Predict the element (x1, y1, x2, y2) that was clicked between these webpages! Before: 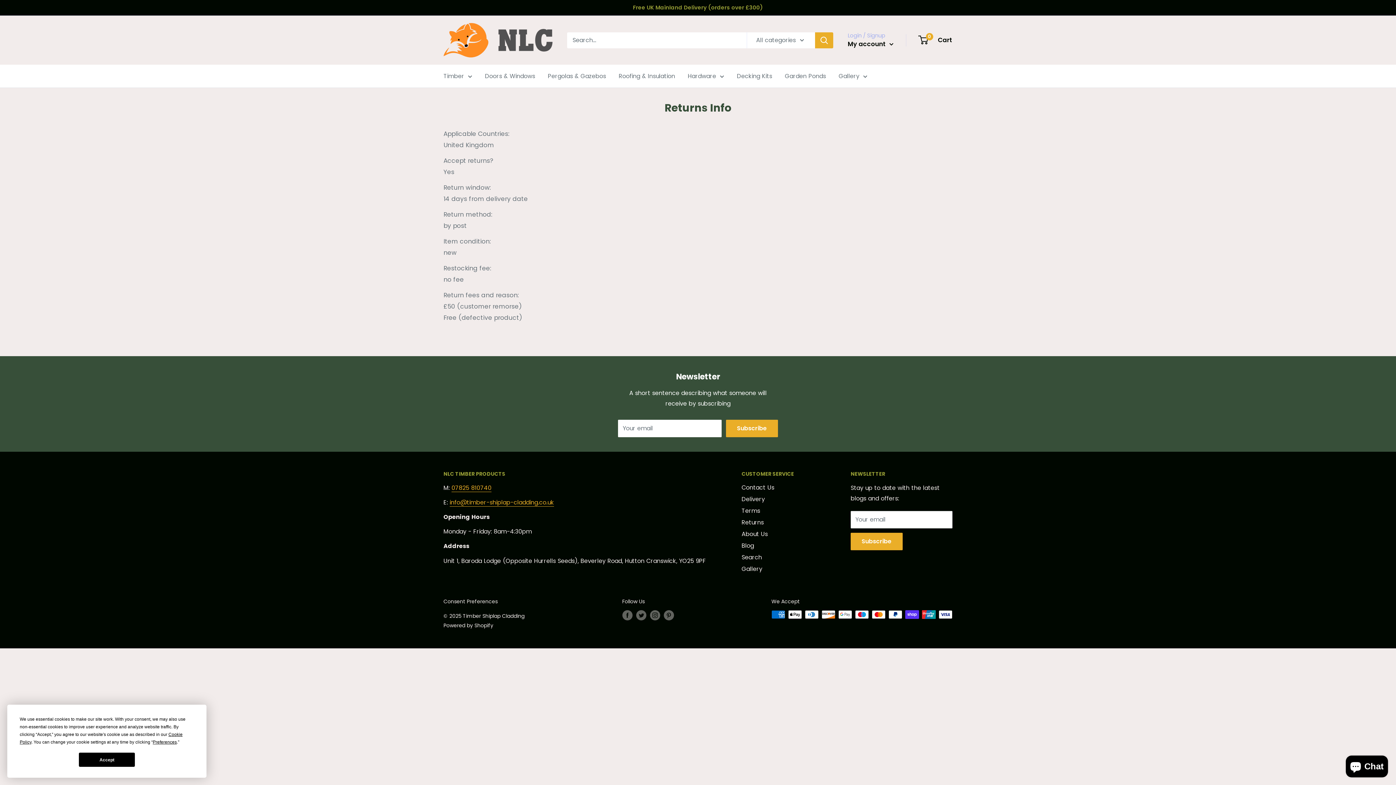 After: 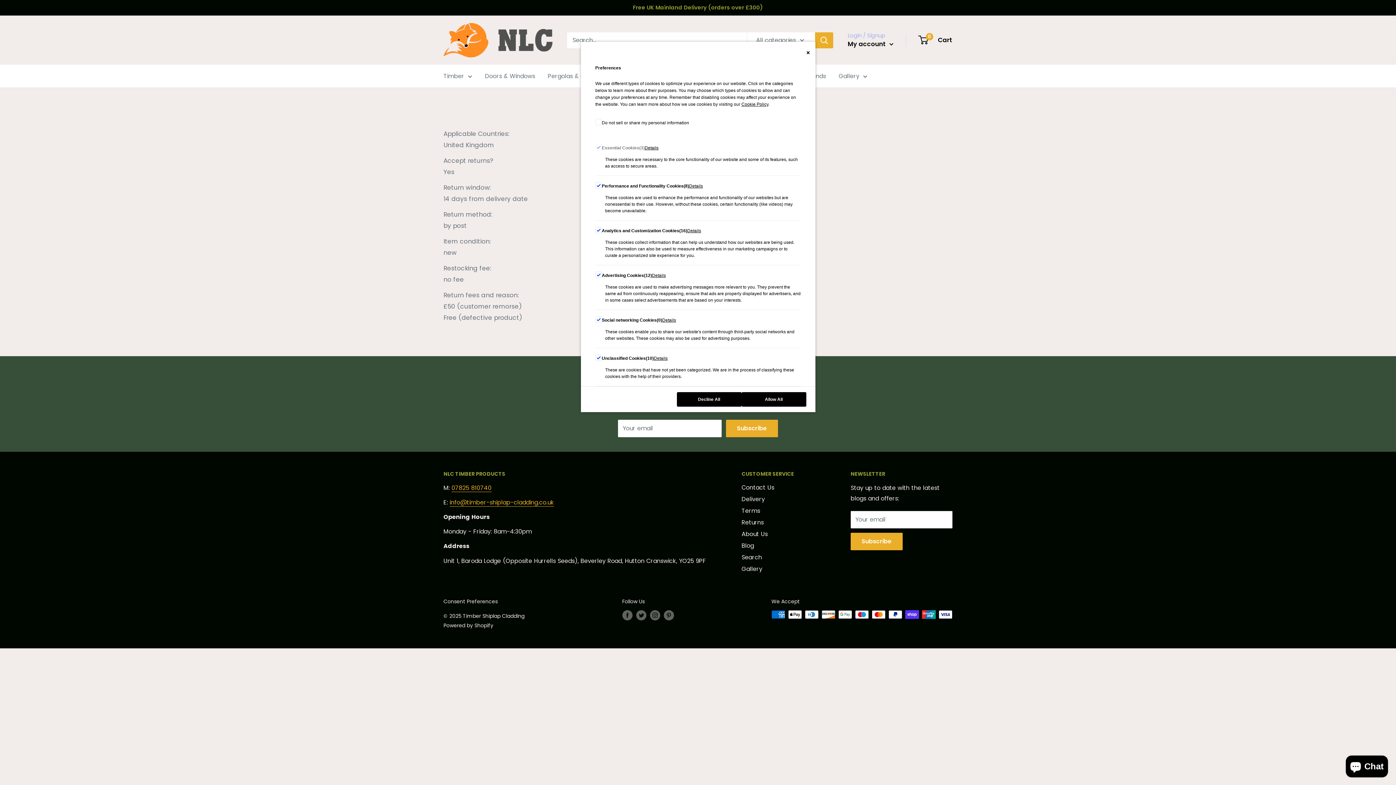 Action: label: Consent Preferences bbox: (443, 598, 497, 605)